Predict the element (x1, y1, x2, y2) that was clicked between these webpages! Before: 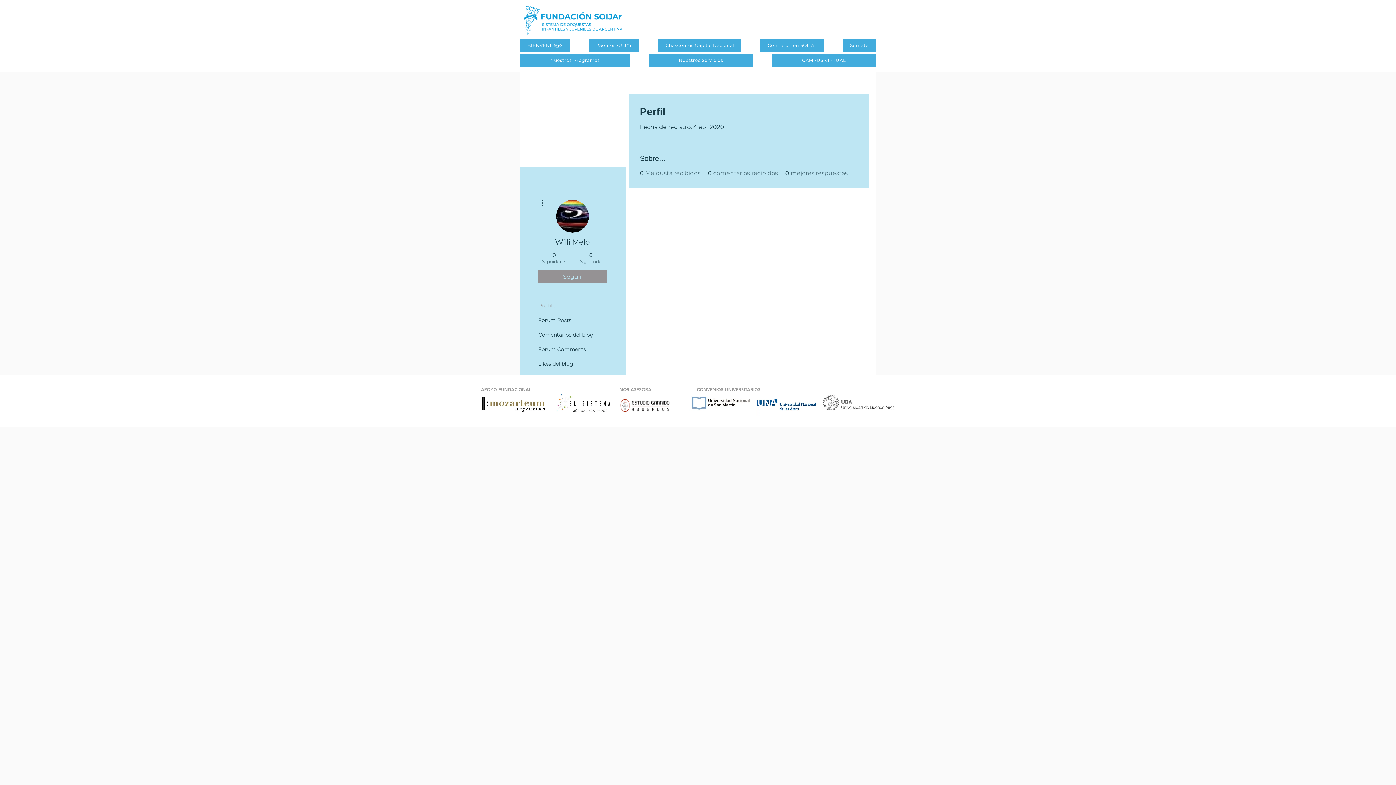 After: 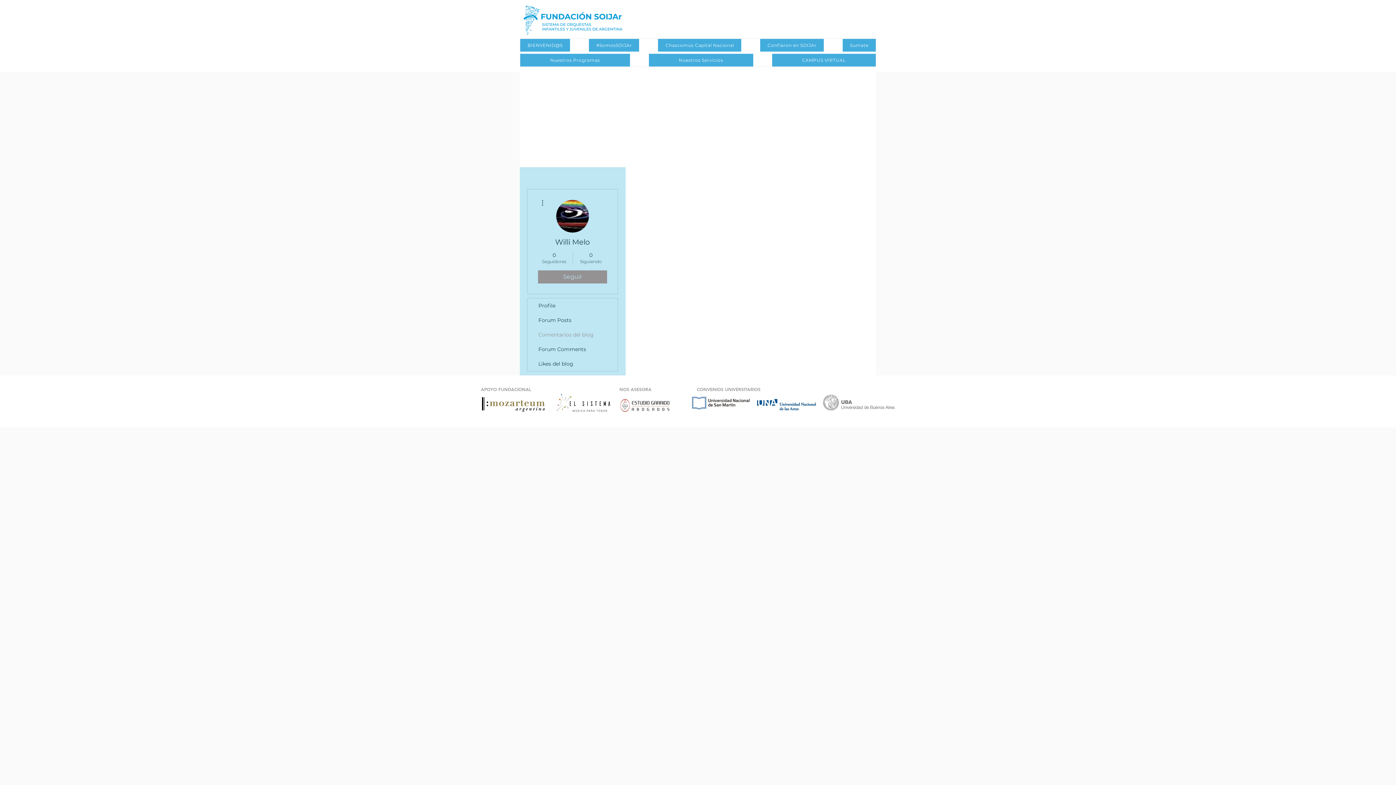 Action: bbox: (527, 327, 617, 342) label: Comentarios del blog